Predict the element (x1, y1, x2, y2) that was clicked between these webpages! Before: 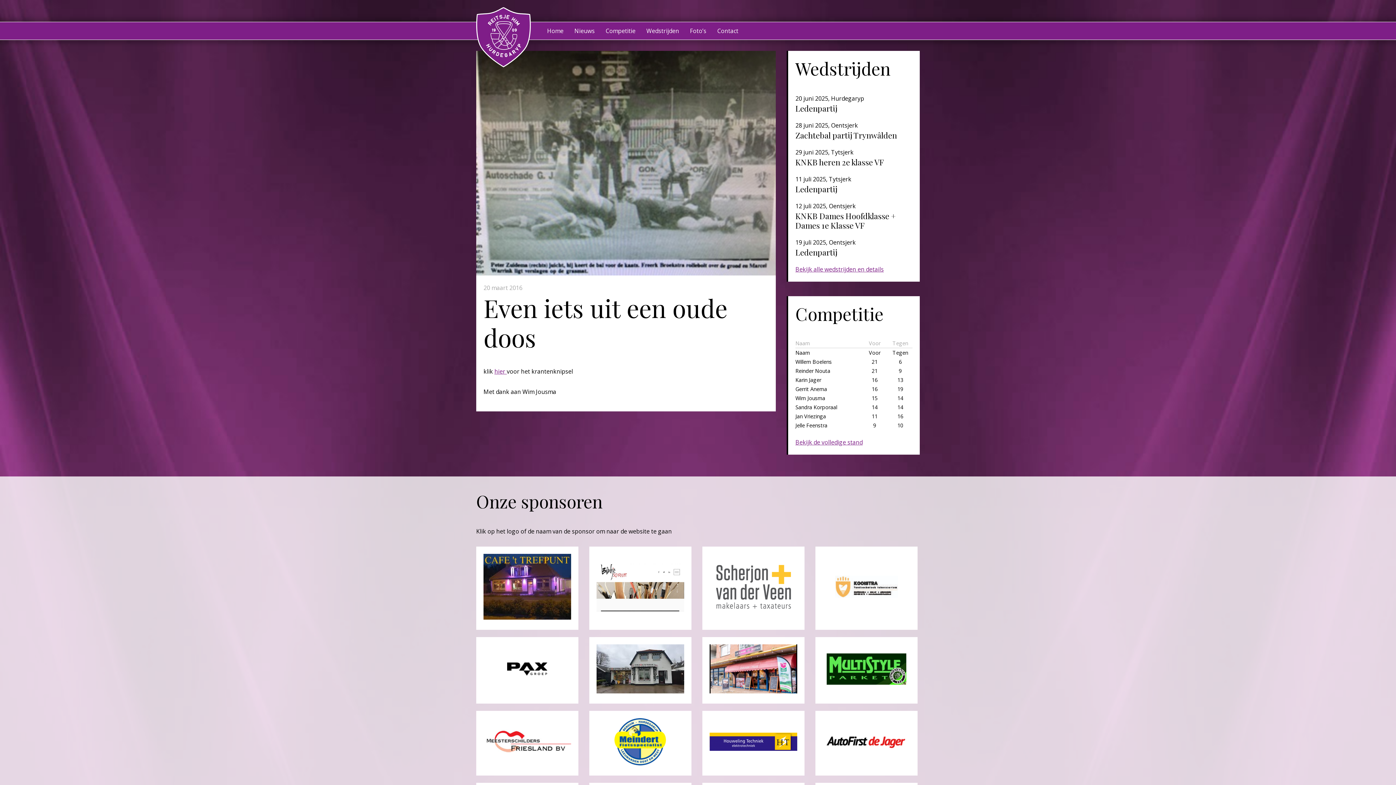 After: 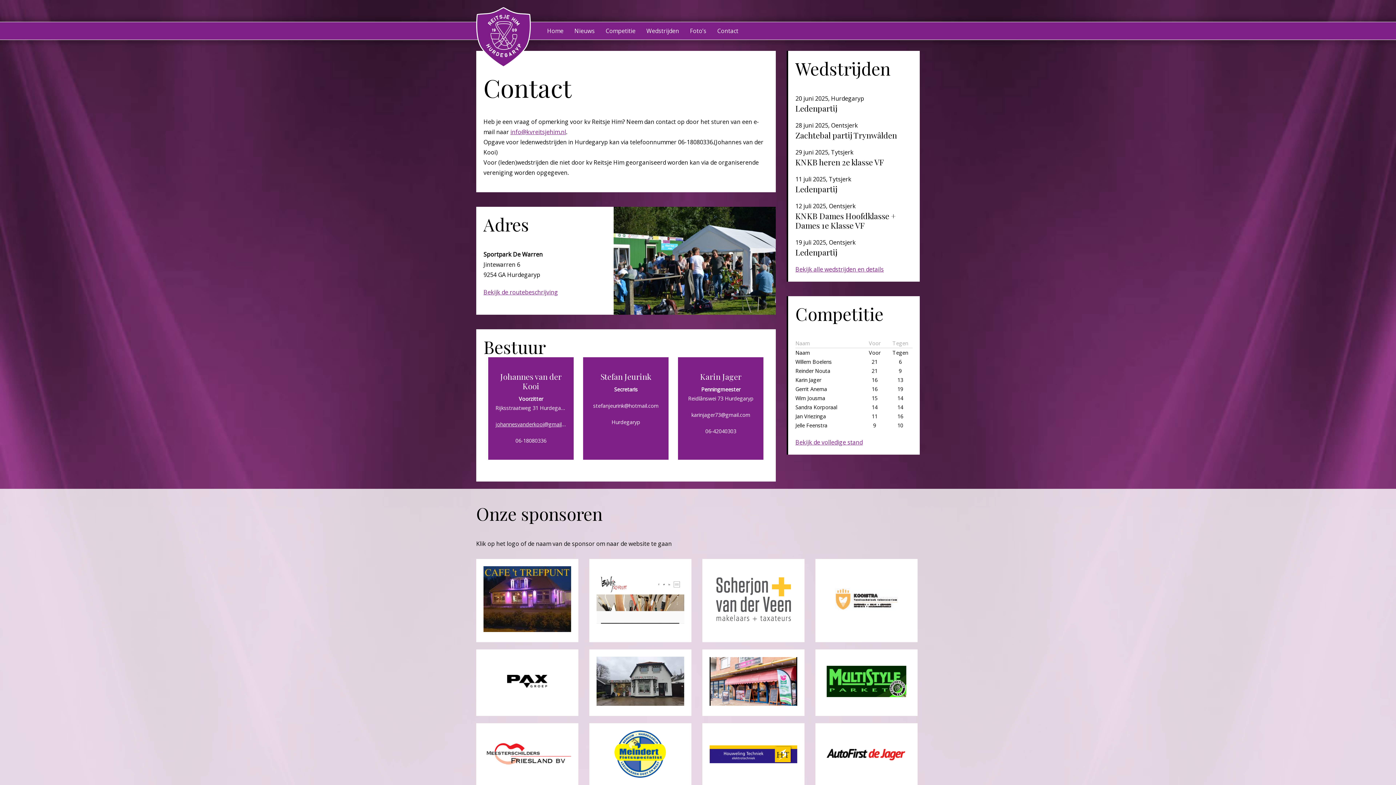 Action: label: Contact bbox: (713, 22, 742, 39)